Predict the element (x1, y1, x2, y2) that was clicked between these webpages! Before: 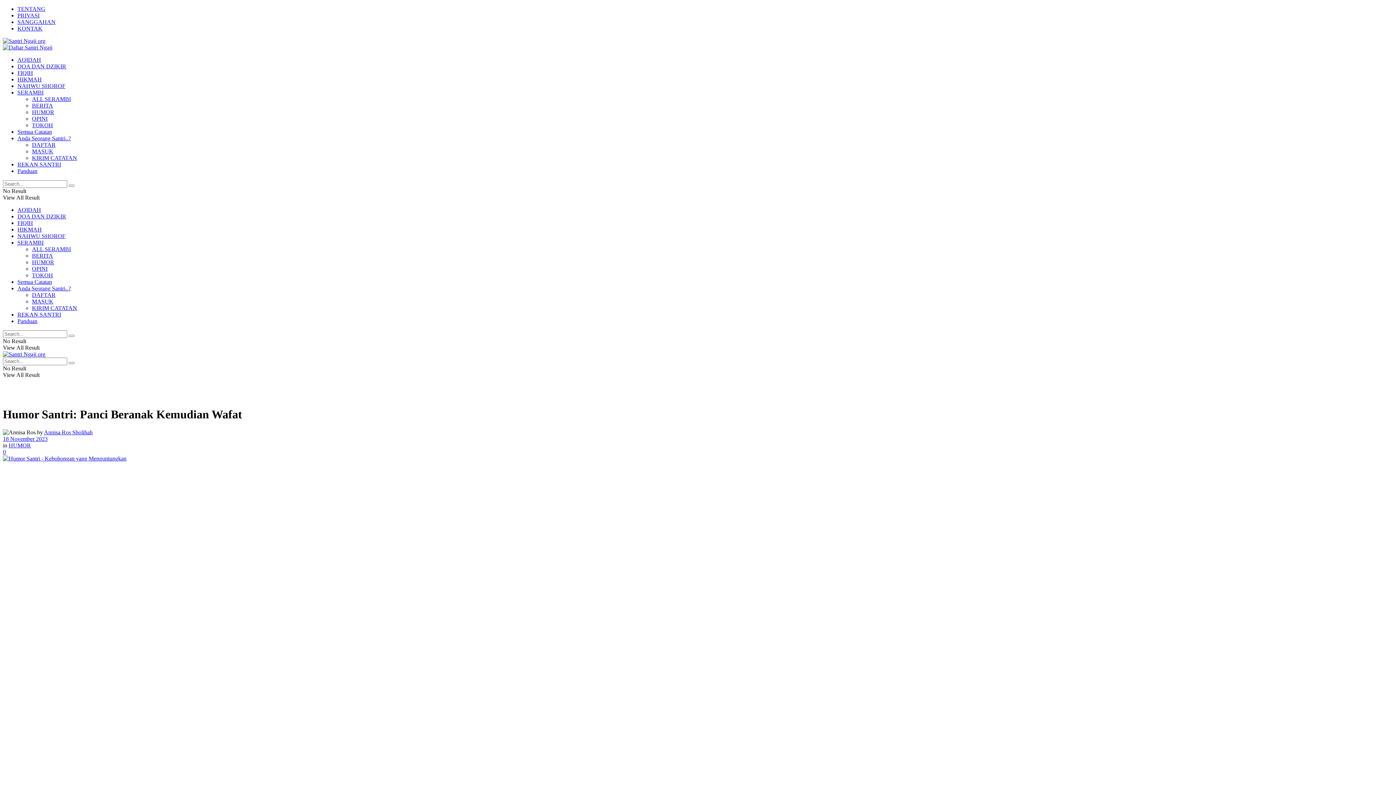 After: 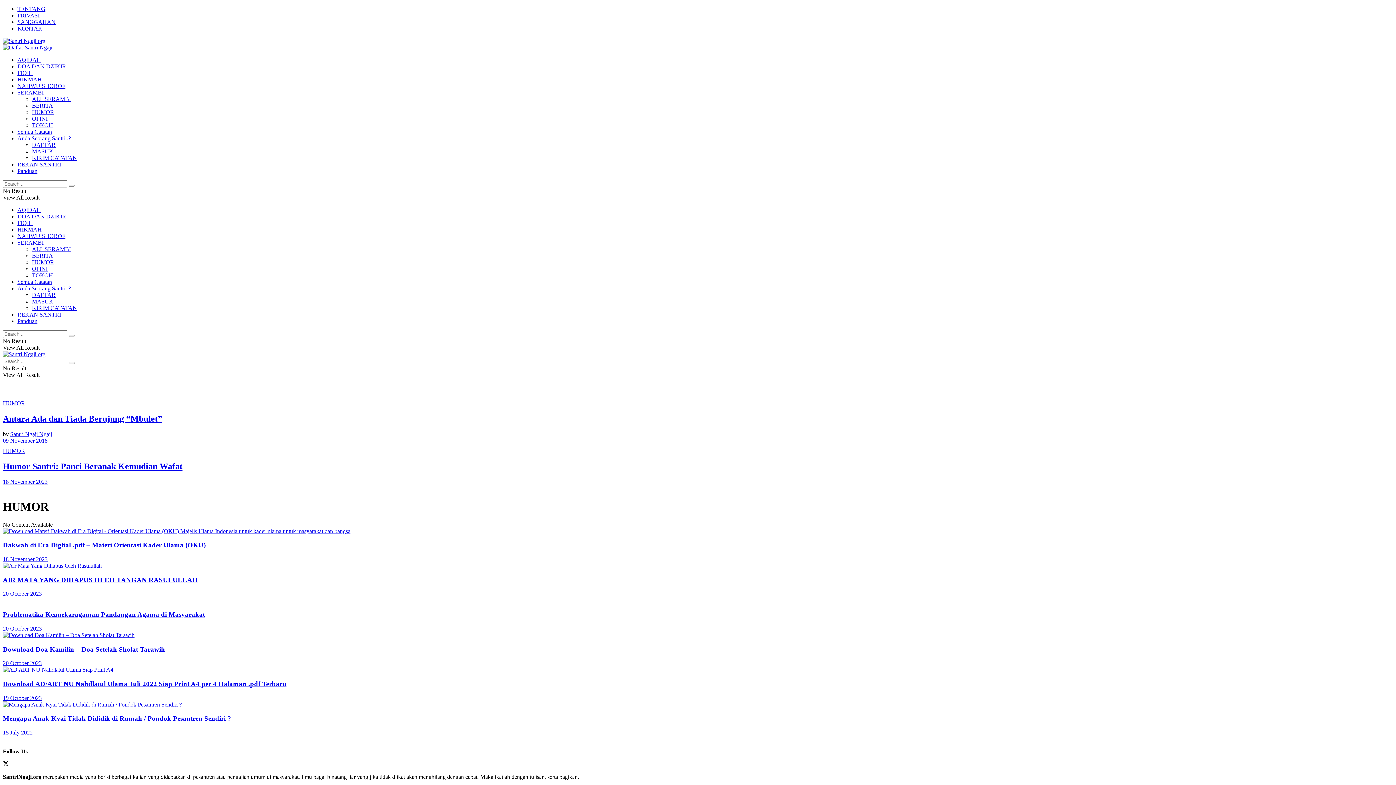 Action: bbox: (32, 109, 54, 115) label: HUMOR